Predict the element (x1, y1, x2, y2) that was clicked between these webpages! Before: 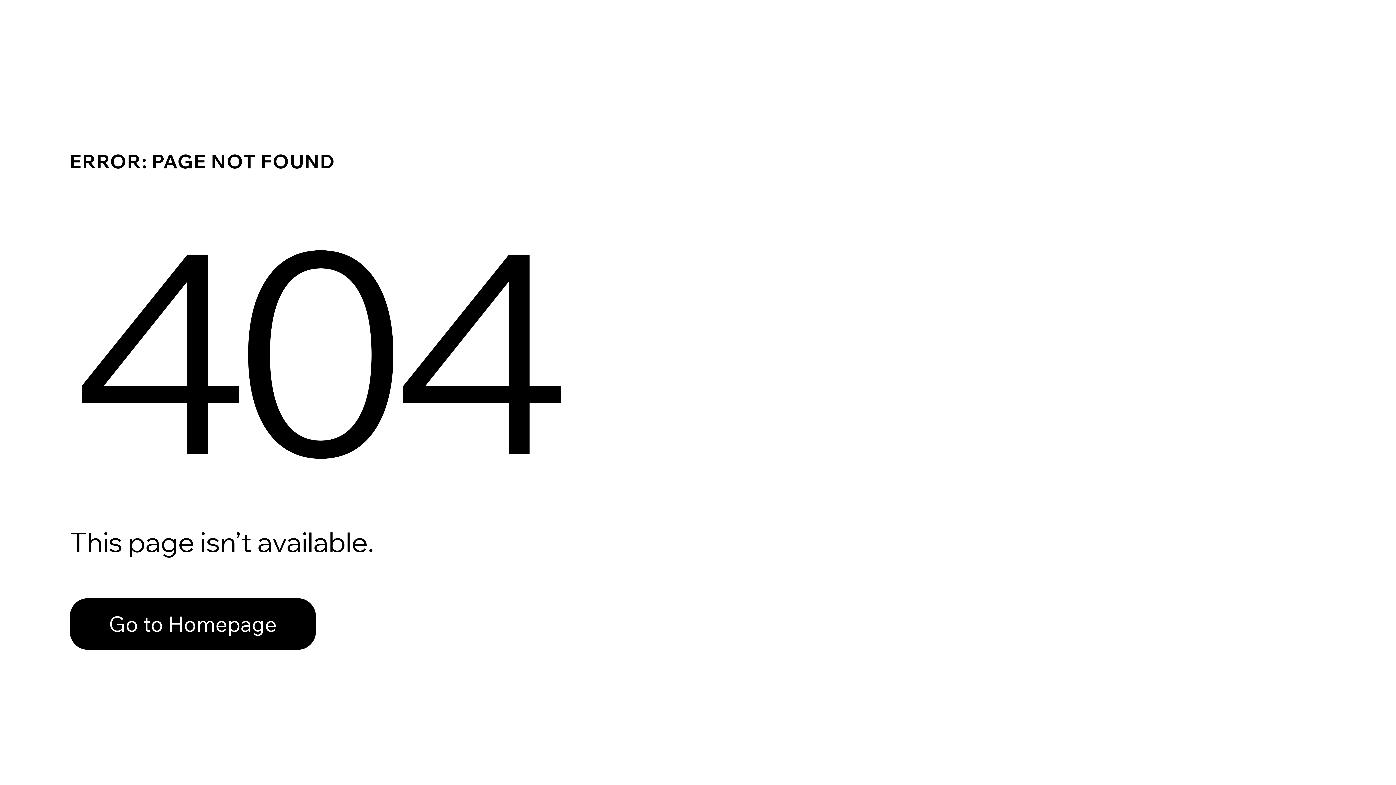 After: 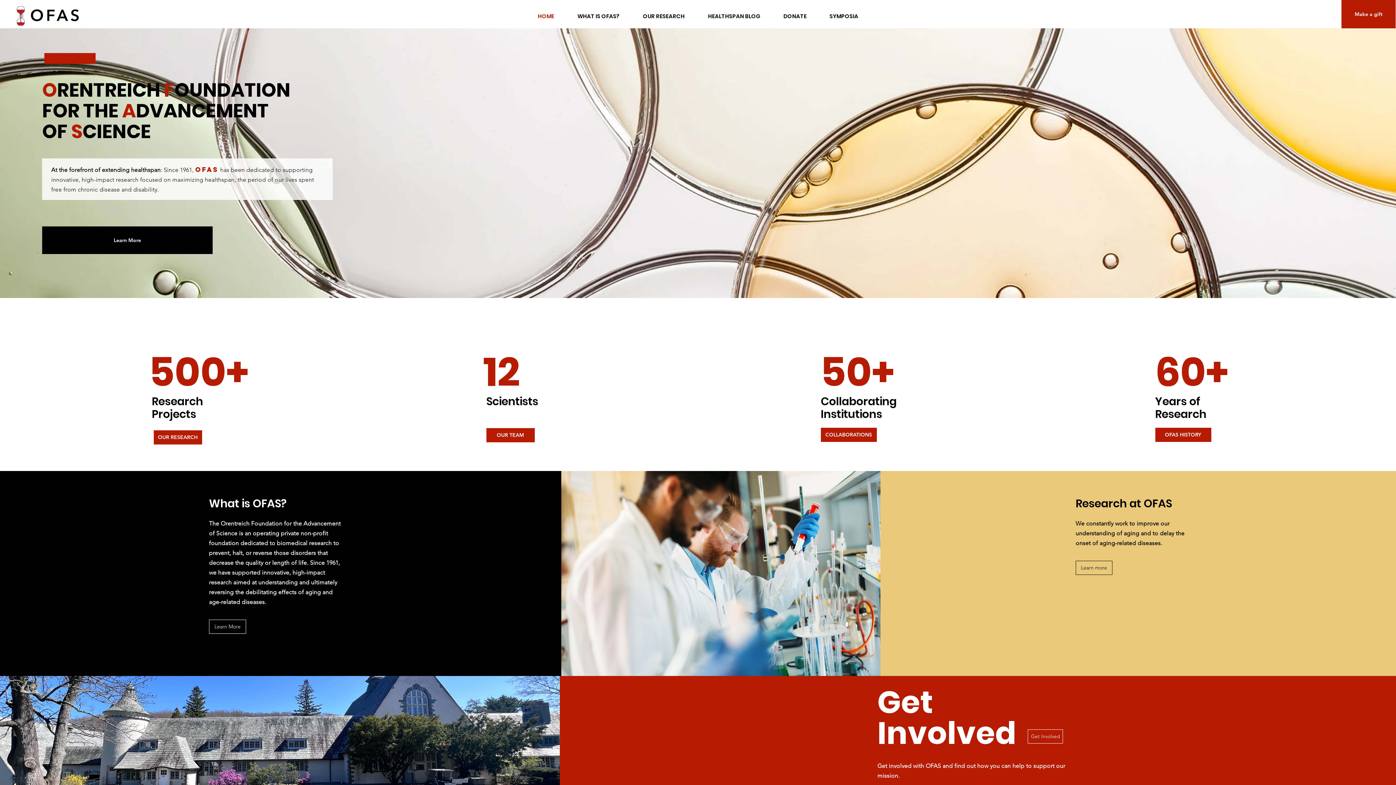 Action: label: Go to Homepage bbox: (69, 582, 768, 659)